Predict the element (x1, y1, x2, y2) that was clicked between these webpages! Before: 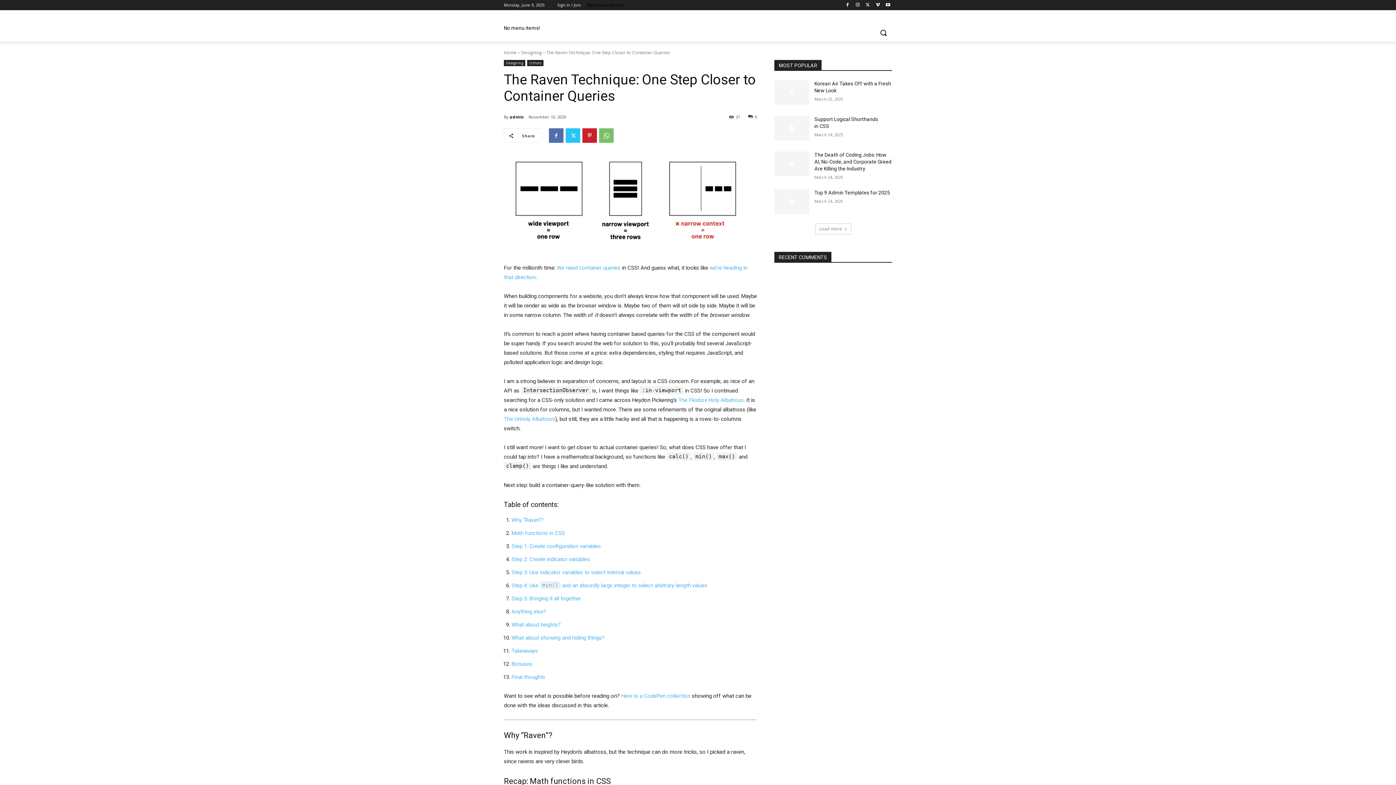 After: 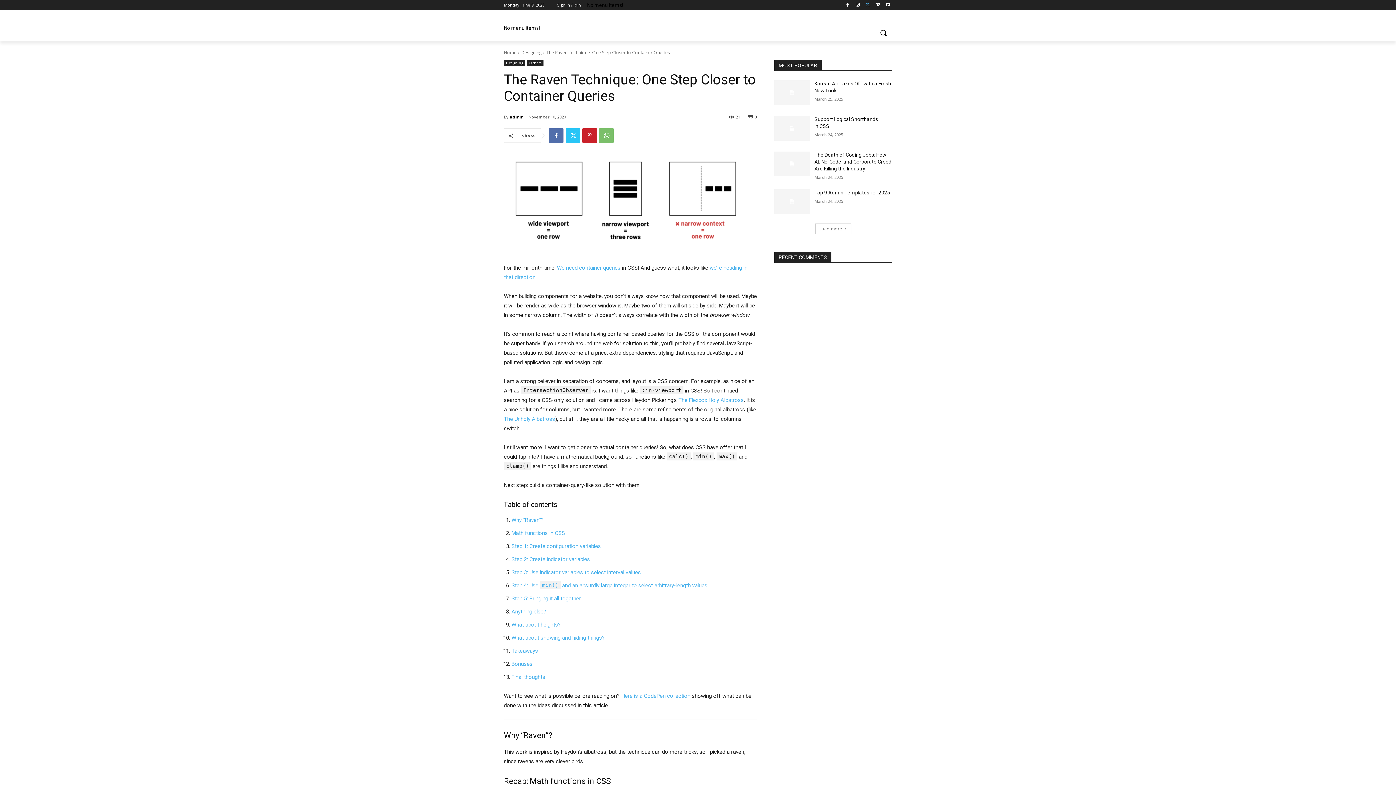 Action: bbox: (863, 0, 872, 9)